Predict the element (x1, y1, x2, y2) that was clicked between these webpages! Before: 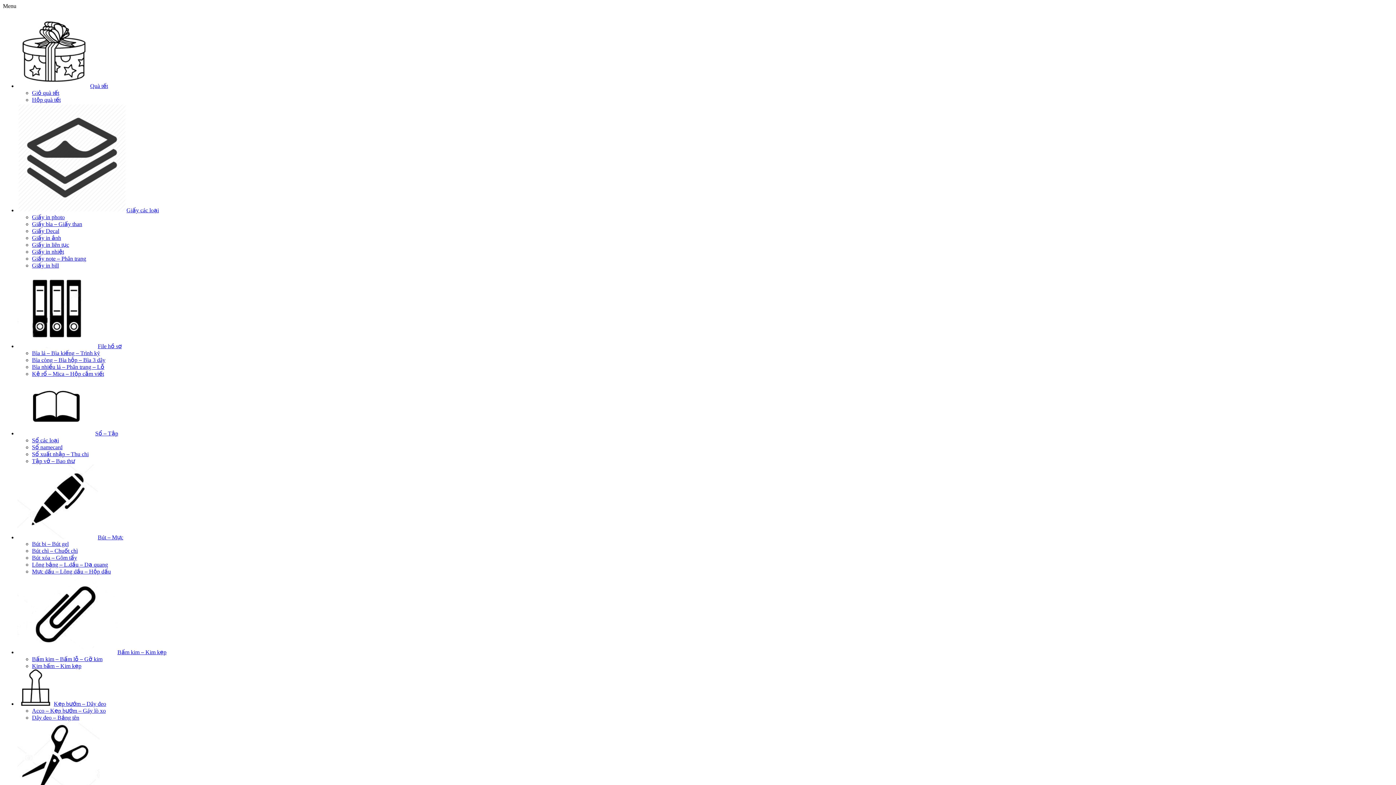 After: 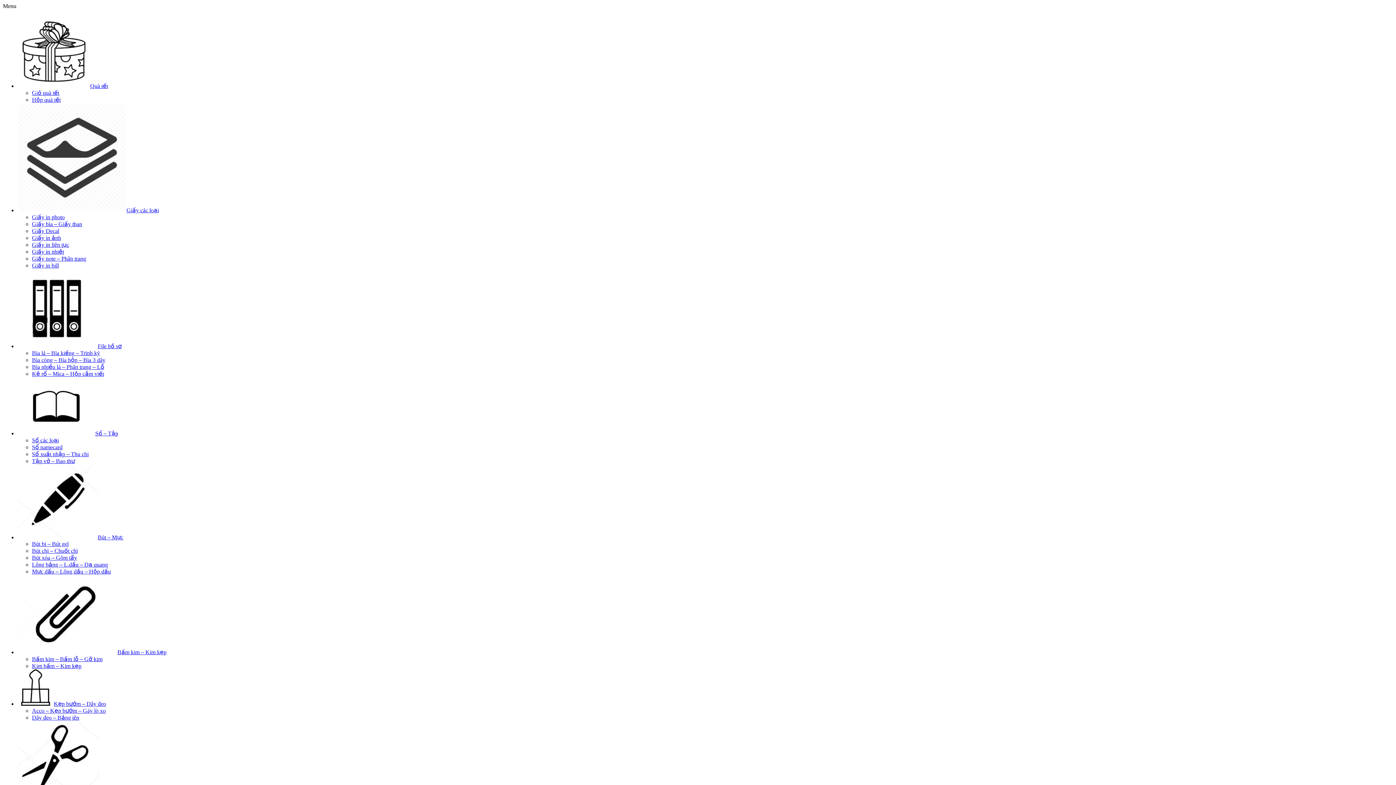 Action: bbox: (32, 437, 58, 443) label: Sổ các loại